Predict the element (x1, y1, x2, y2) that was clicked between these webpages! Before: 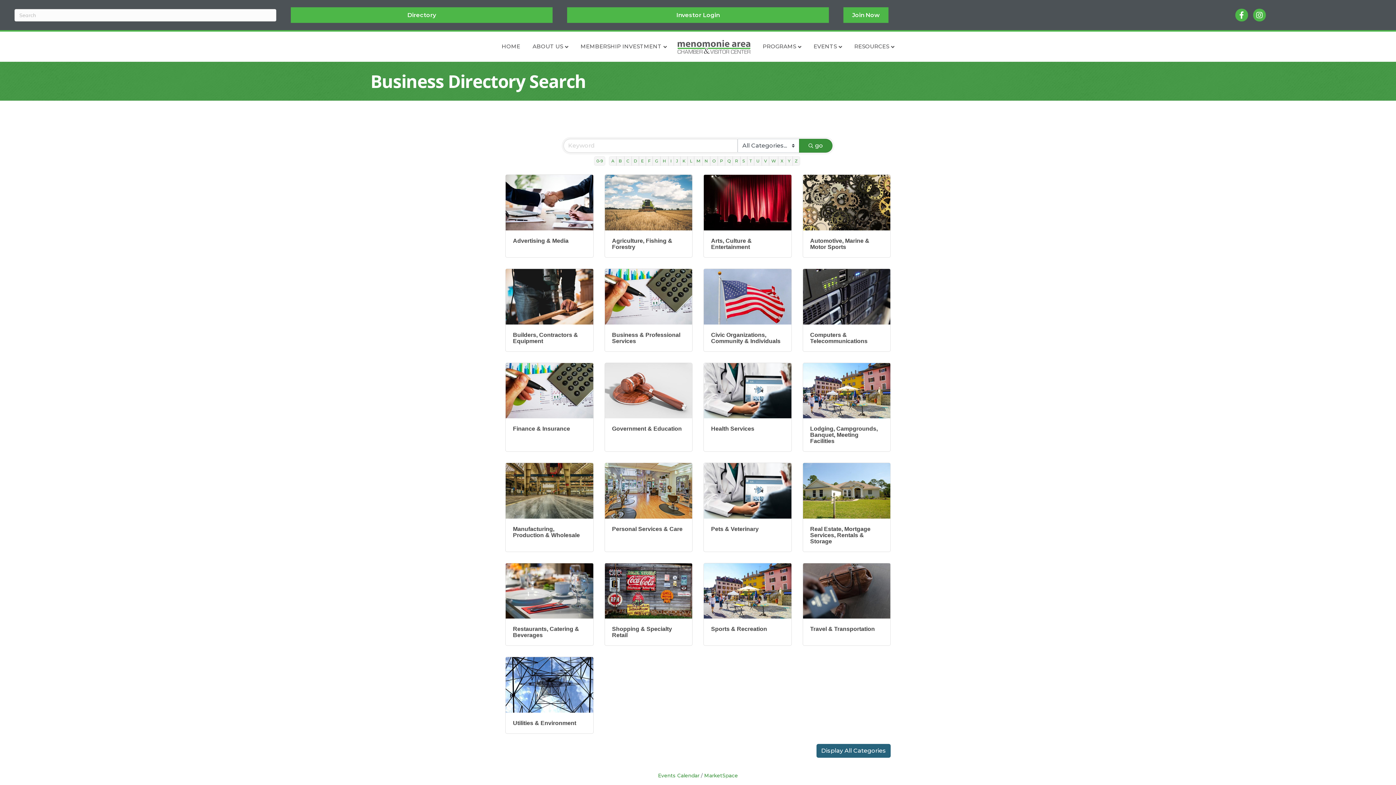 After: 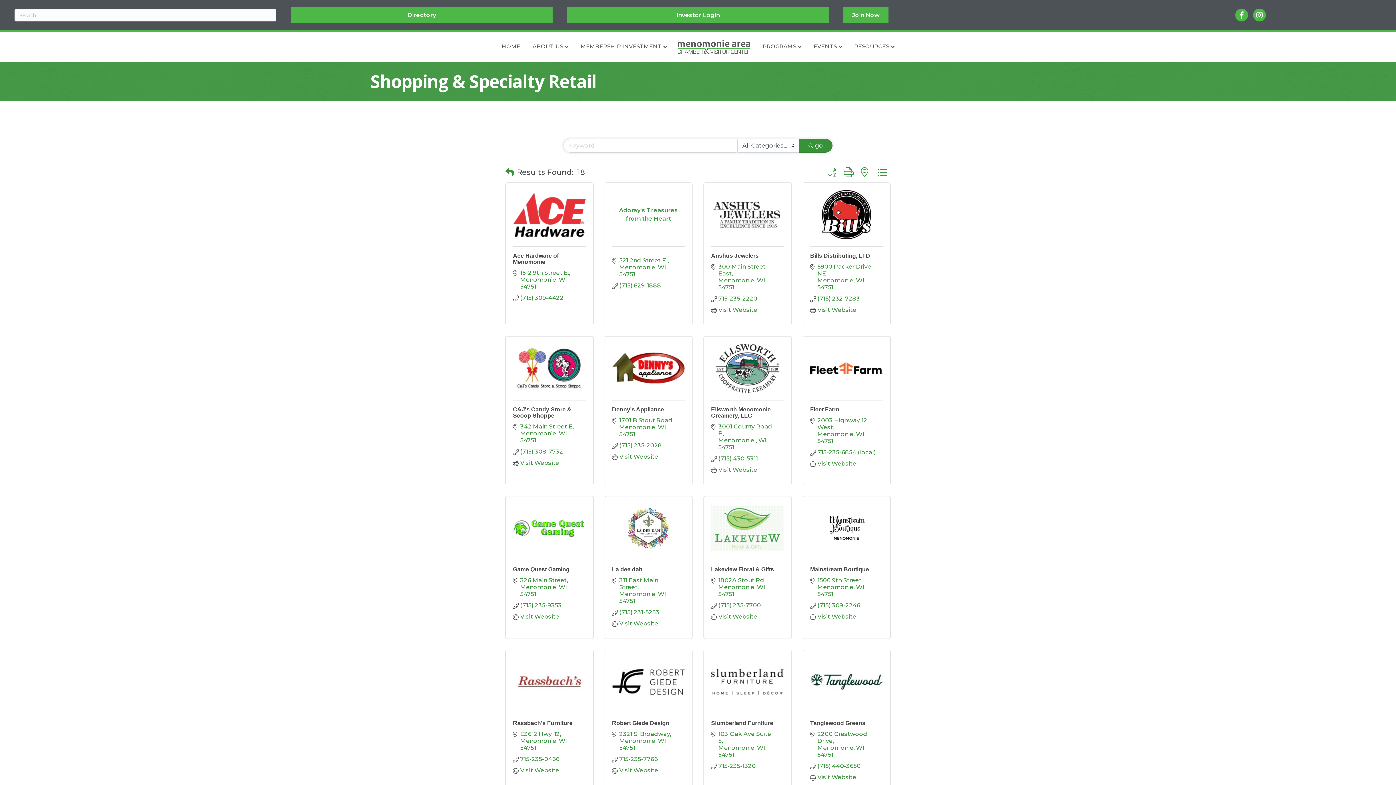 Action: bbox: (604, 563, 692, 645) label: Shopping & Specialty Retail